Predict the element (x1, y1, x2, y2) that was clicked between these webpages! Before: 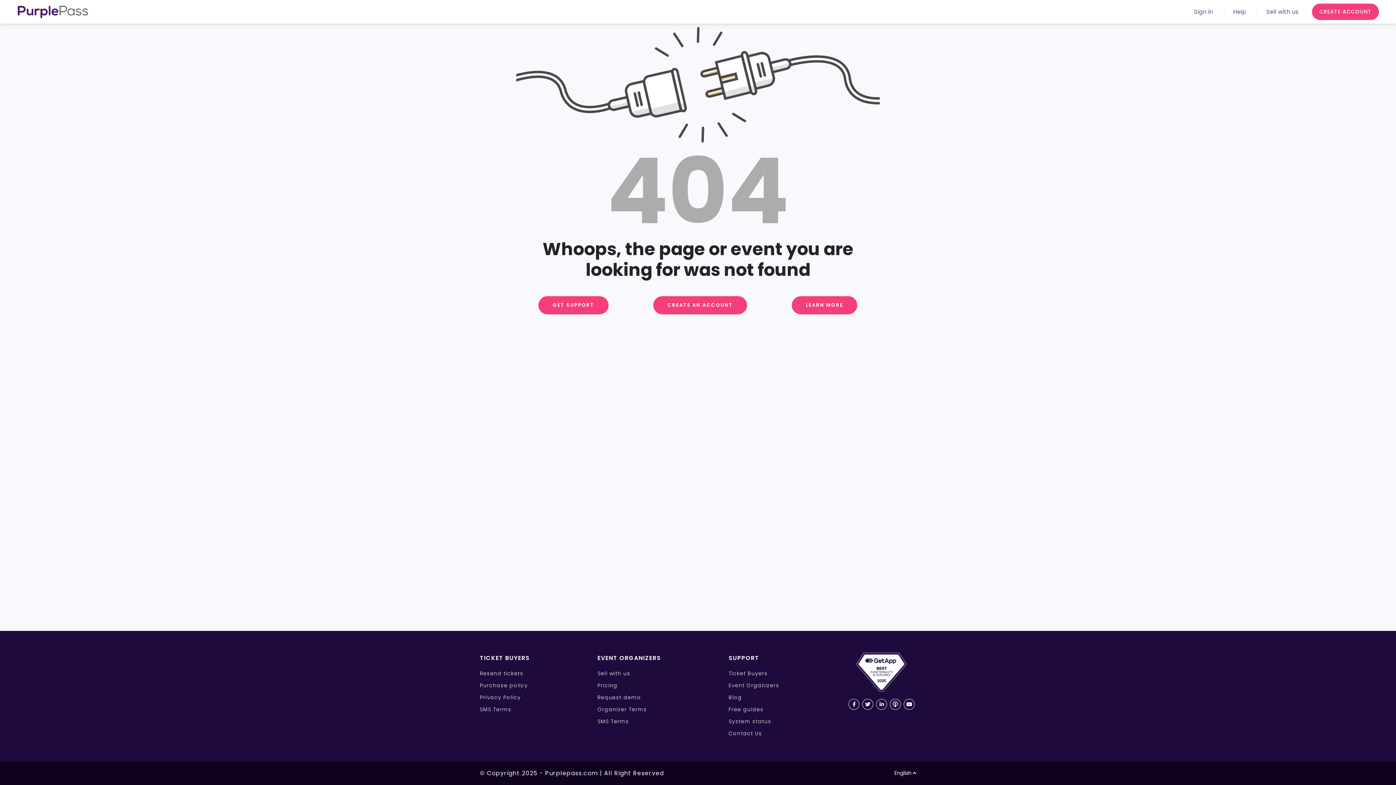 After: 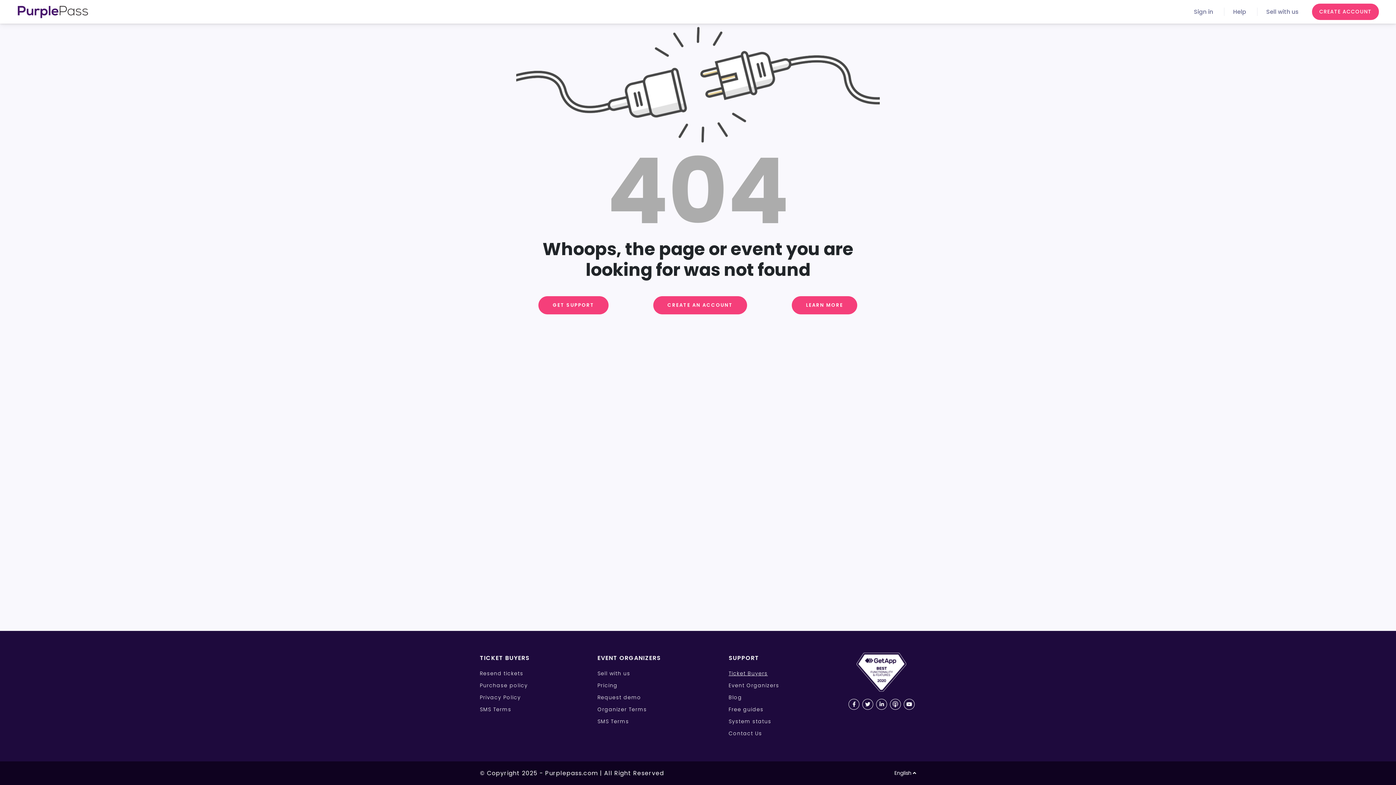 Action: label: Ticket Buyers bbox: (728, 670, 768, 677)